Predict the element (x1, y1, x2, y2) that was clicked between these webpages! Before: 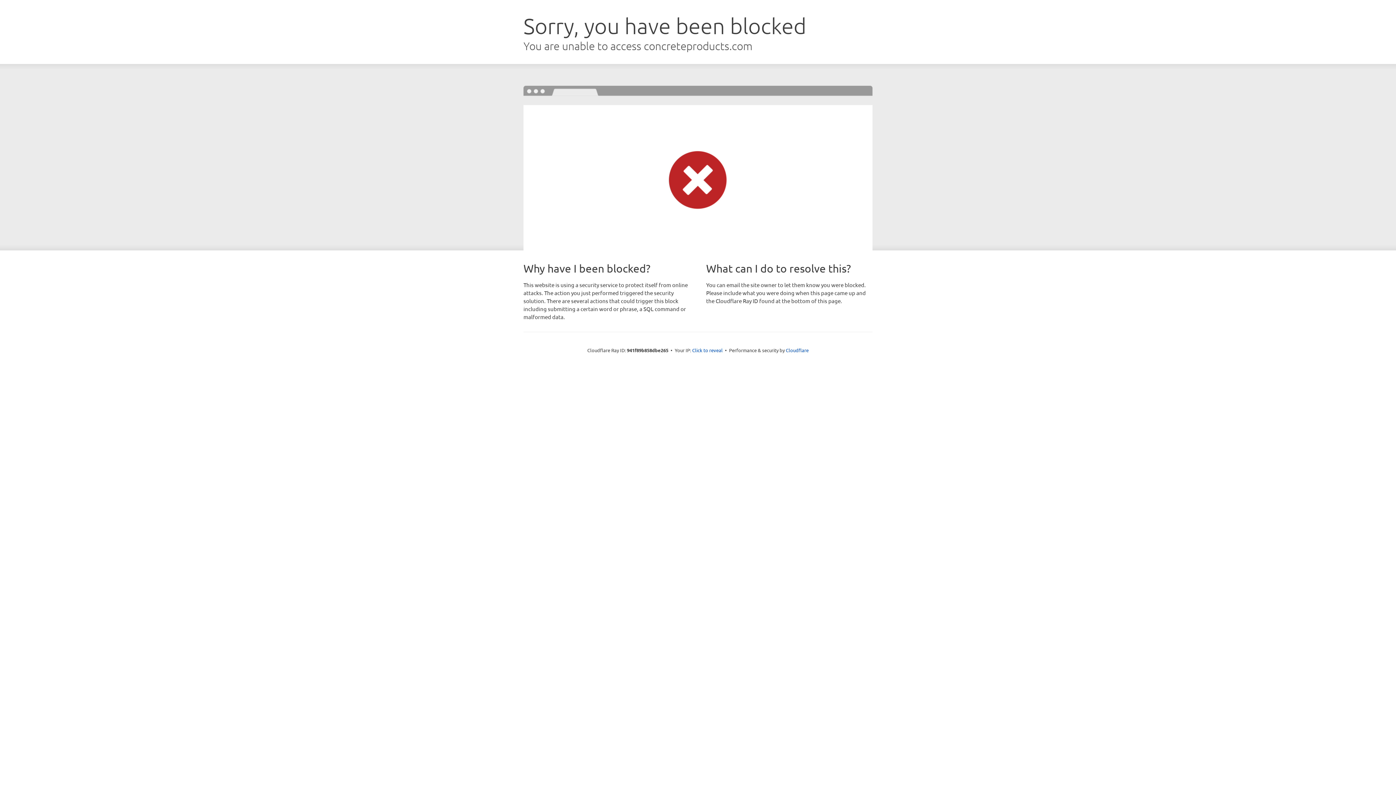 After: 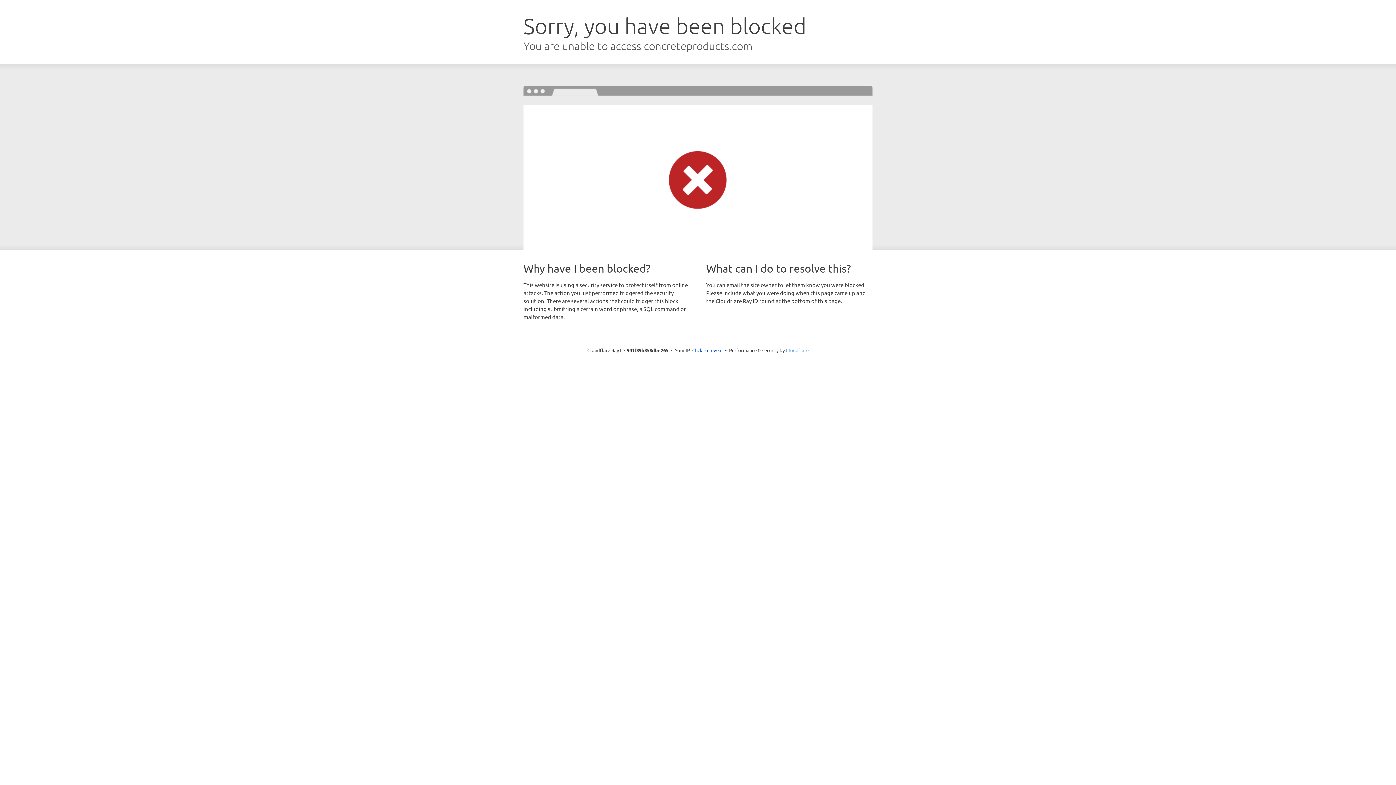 Action: bbox: (786, 347, 808, 353) label: Cloudflare